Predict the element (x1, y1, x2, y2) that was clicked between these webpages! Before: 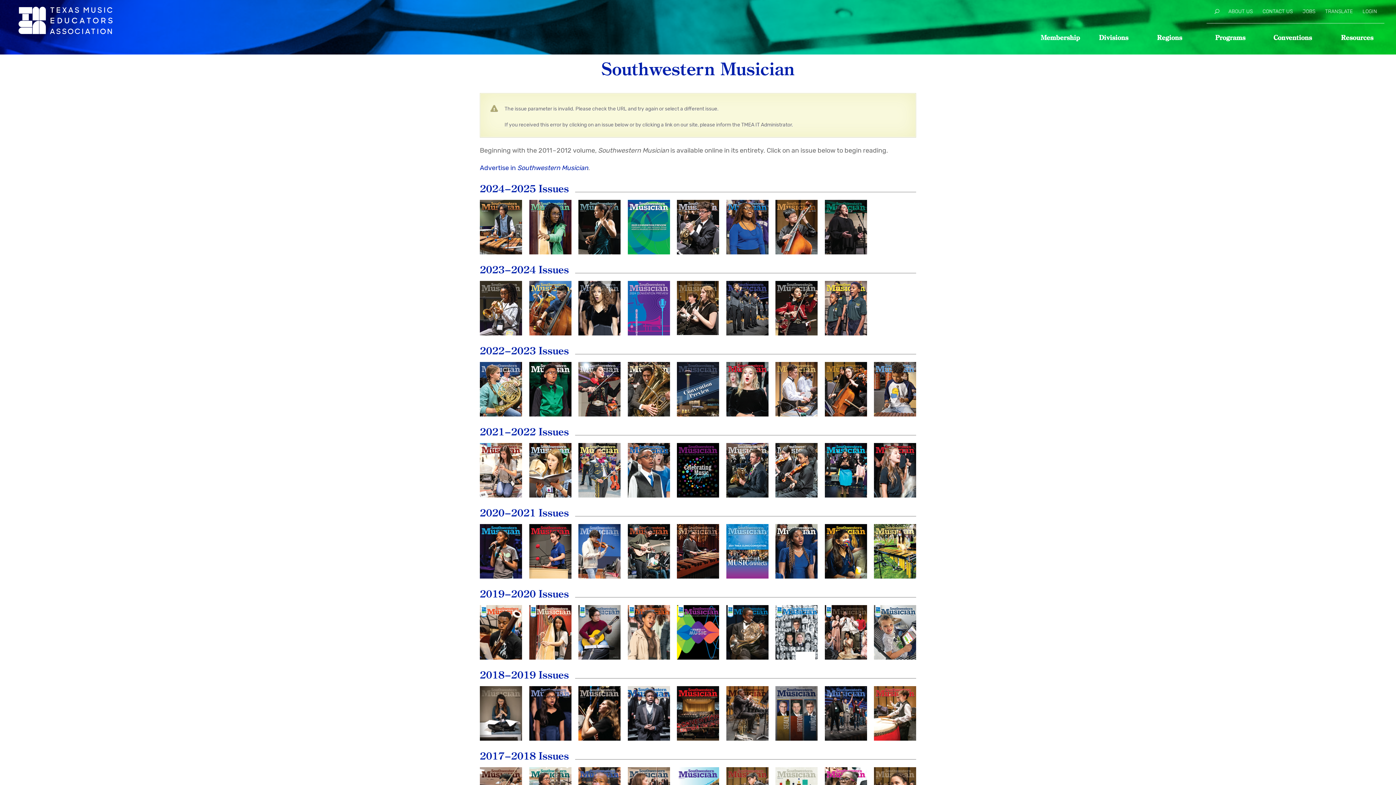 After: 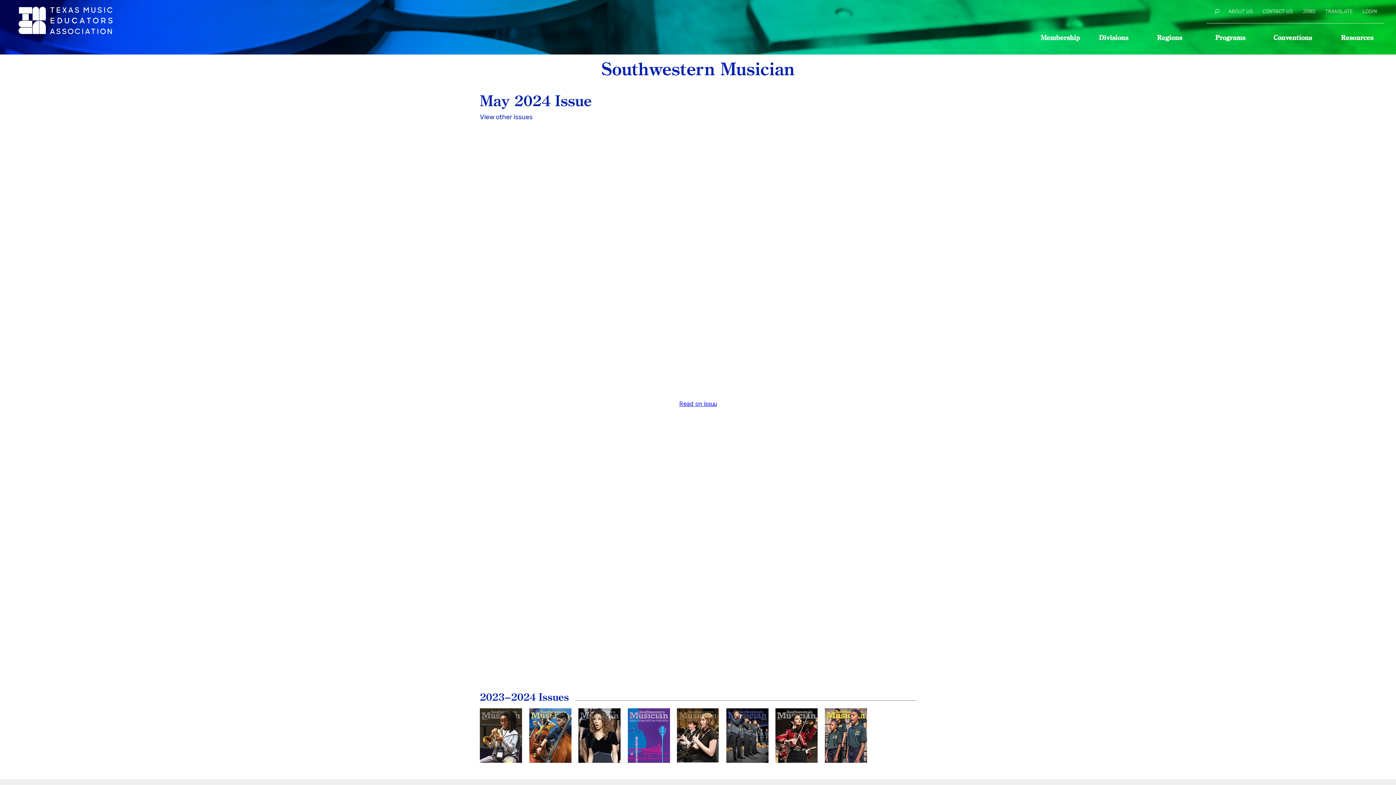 Action: label: May
2024 bbox: (824, 281, 867, 335)